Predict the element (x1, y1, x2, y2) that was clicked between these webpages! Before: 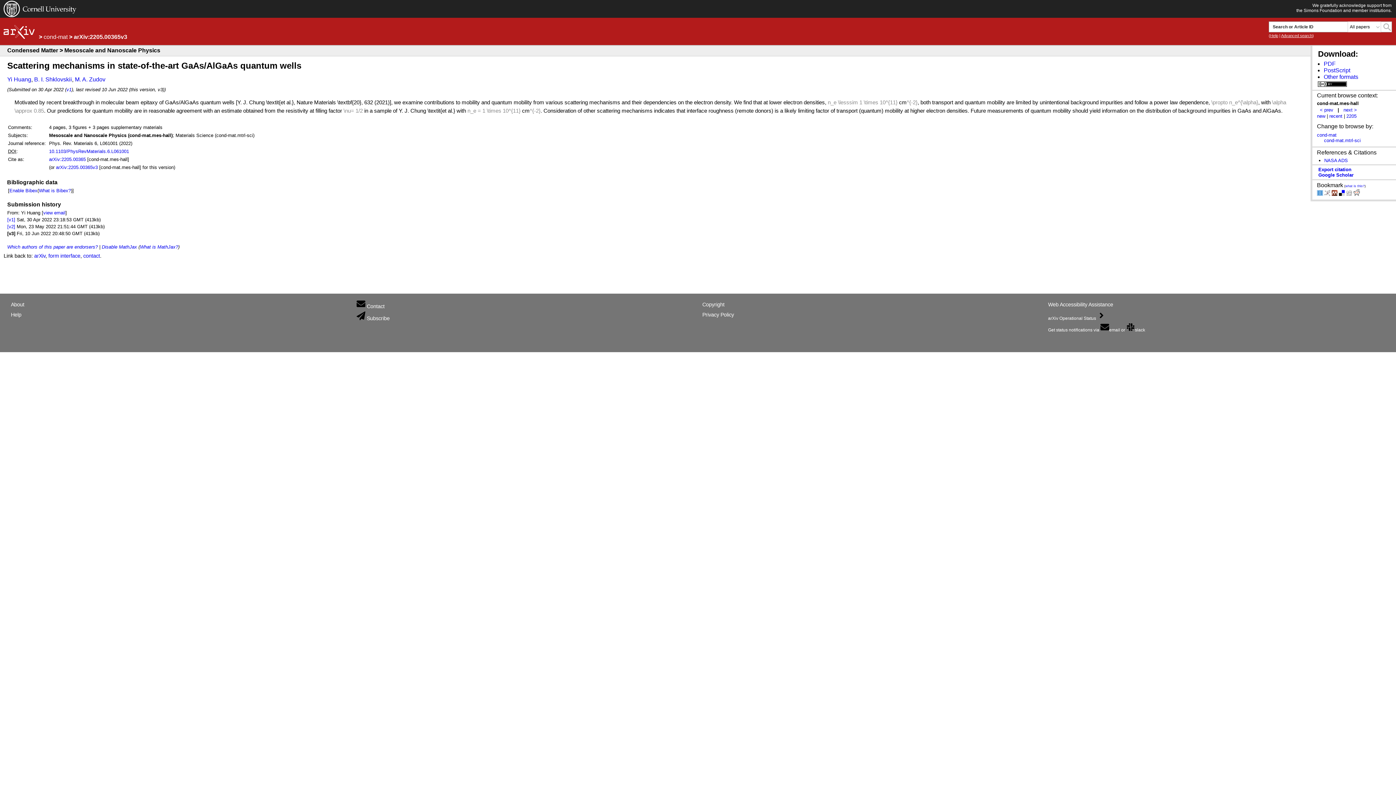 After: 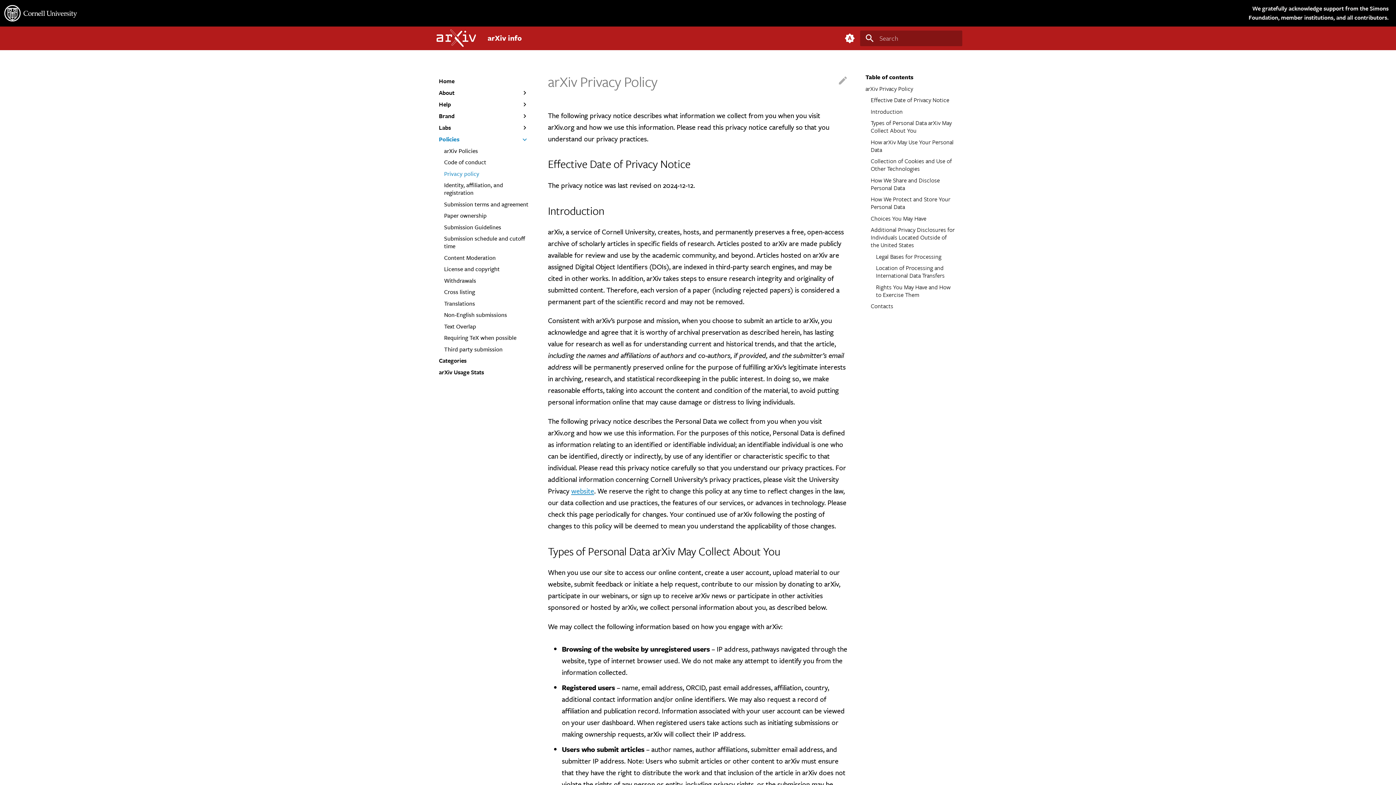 Action: label: Privacy Policy bbox: (702, 311, 734, 318)